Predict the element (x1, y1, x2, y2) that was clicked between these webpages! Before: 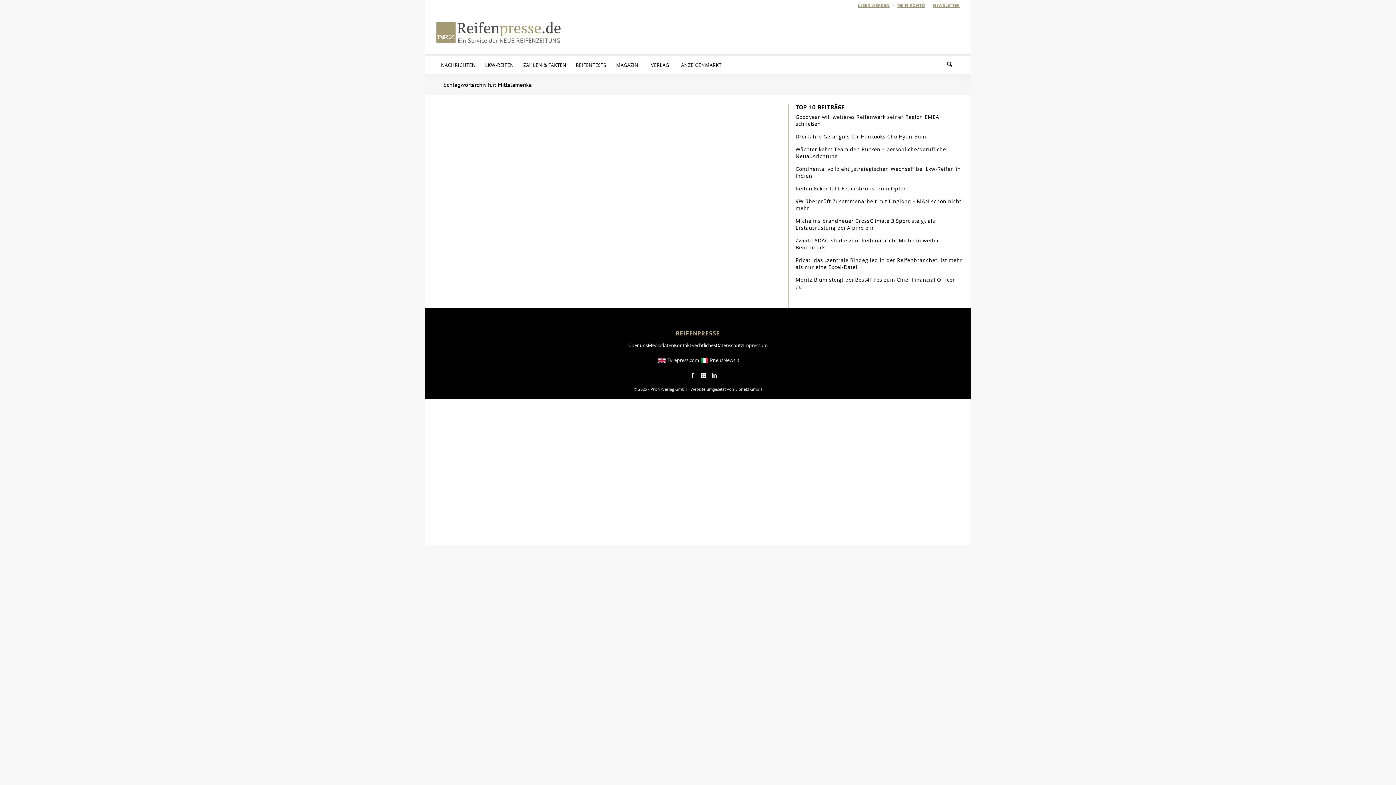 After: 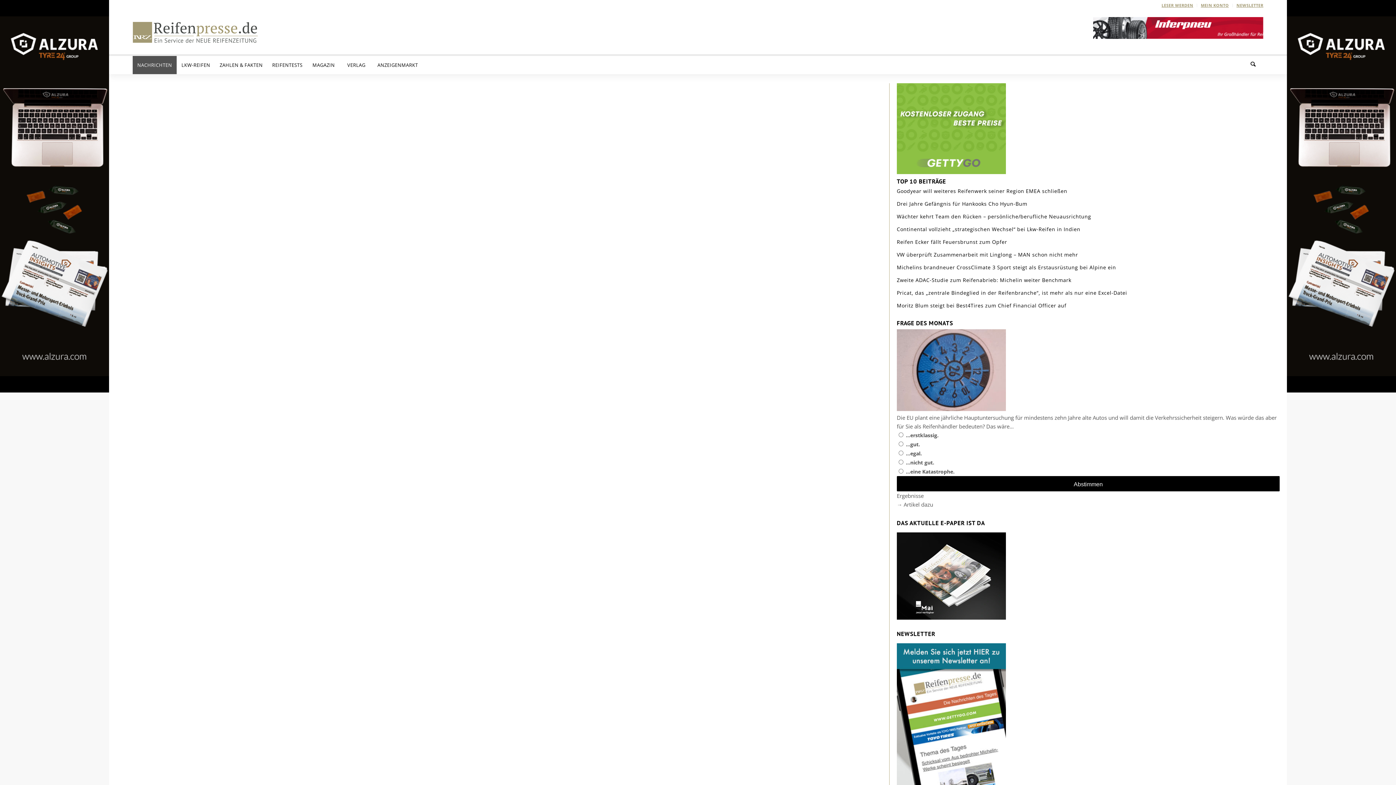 Action: label: Reifenpresse Logo bbox: (436, 10, 561, 54)